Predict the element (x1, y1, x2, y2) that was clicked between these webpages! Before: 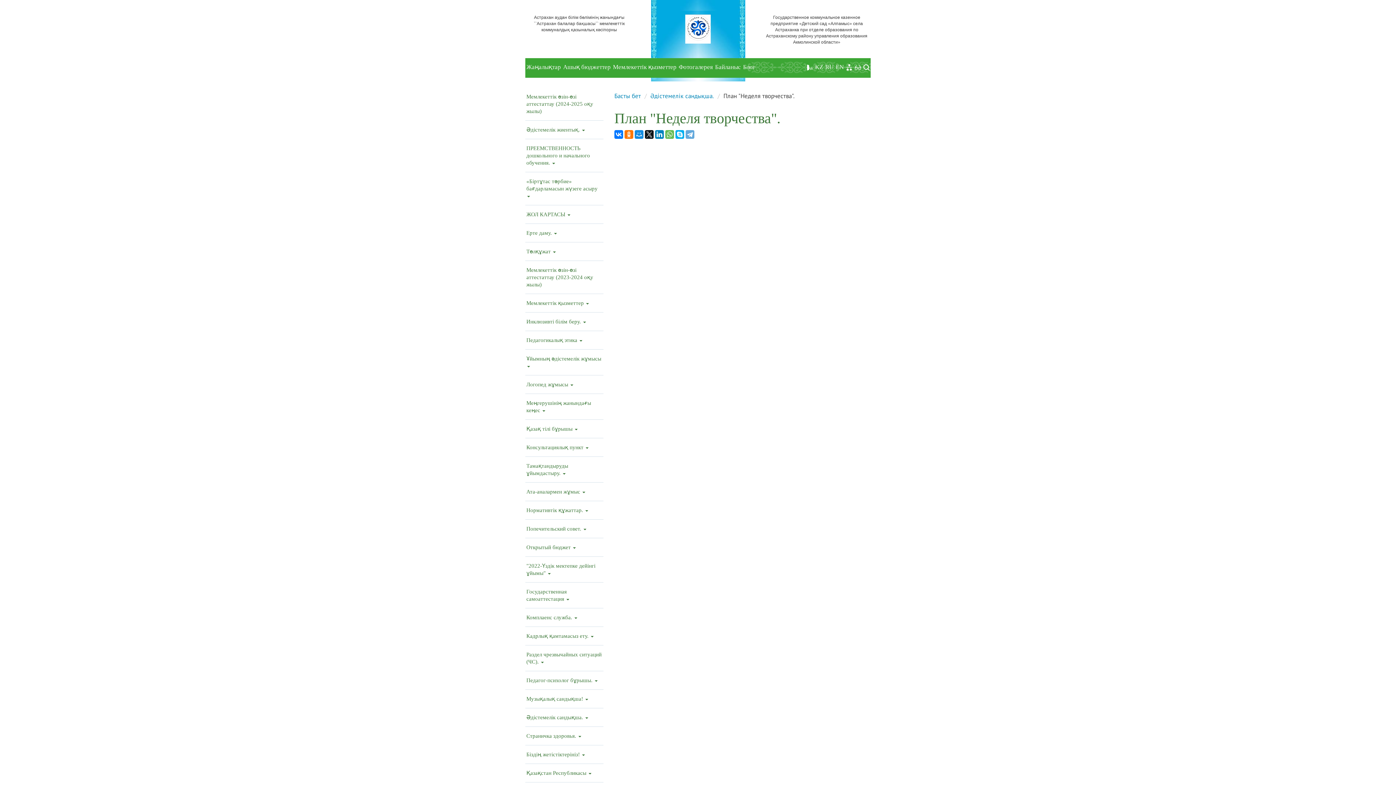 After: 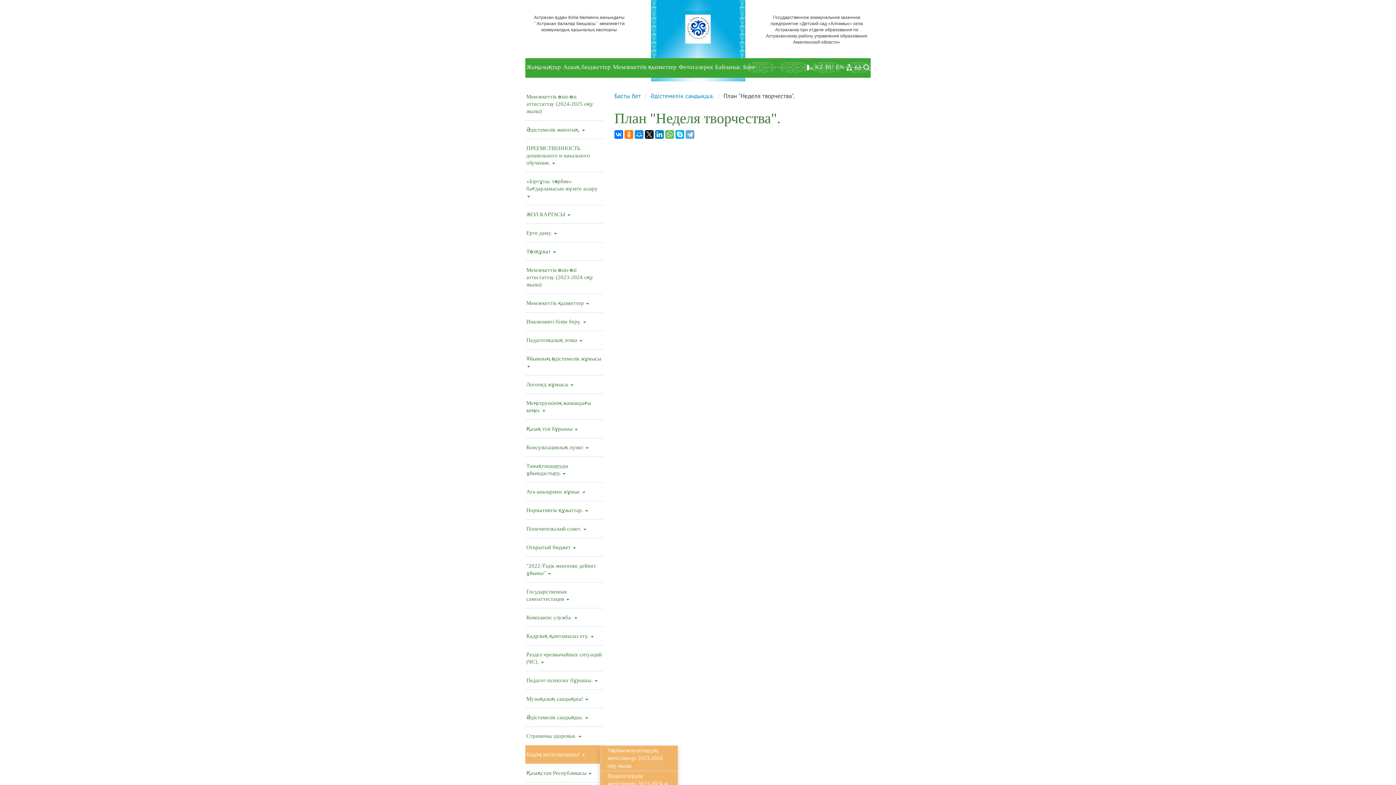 Action: bbox: (525, 745, 603, 764) label: Біздің жетістіктерініз! 